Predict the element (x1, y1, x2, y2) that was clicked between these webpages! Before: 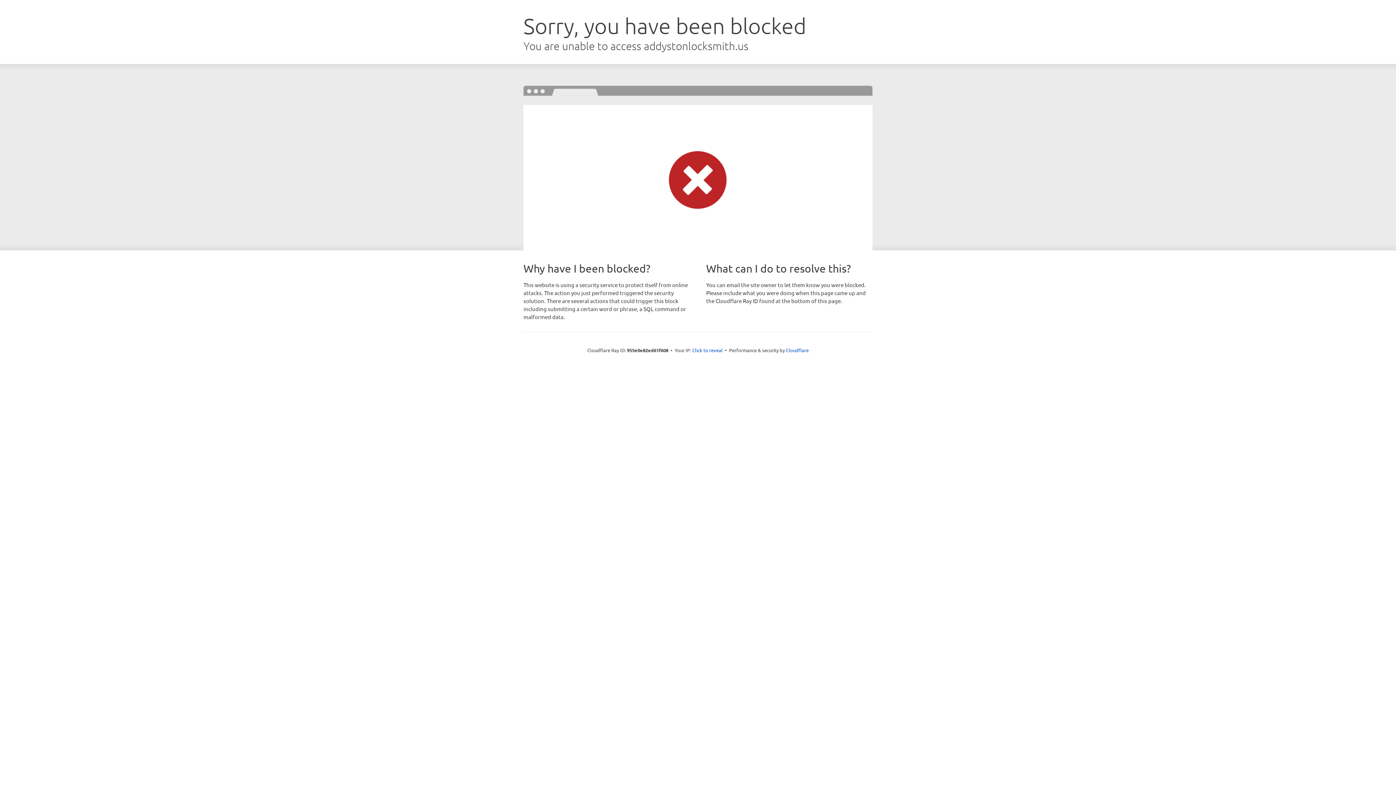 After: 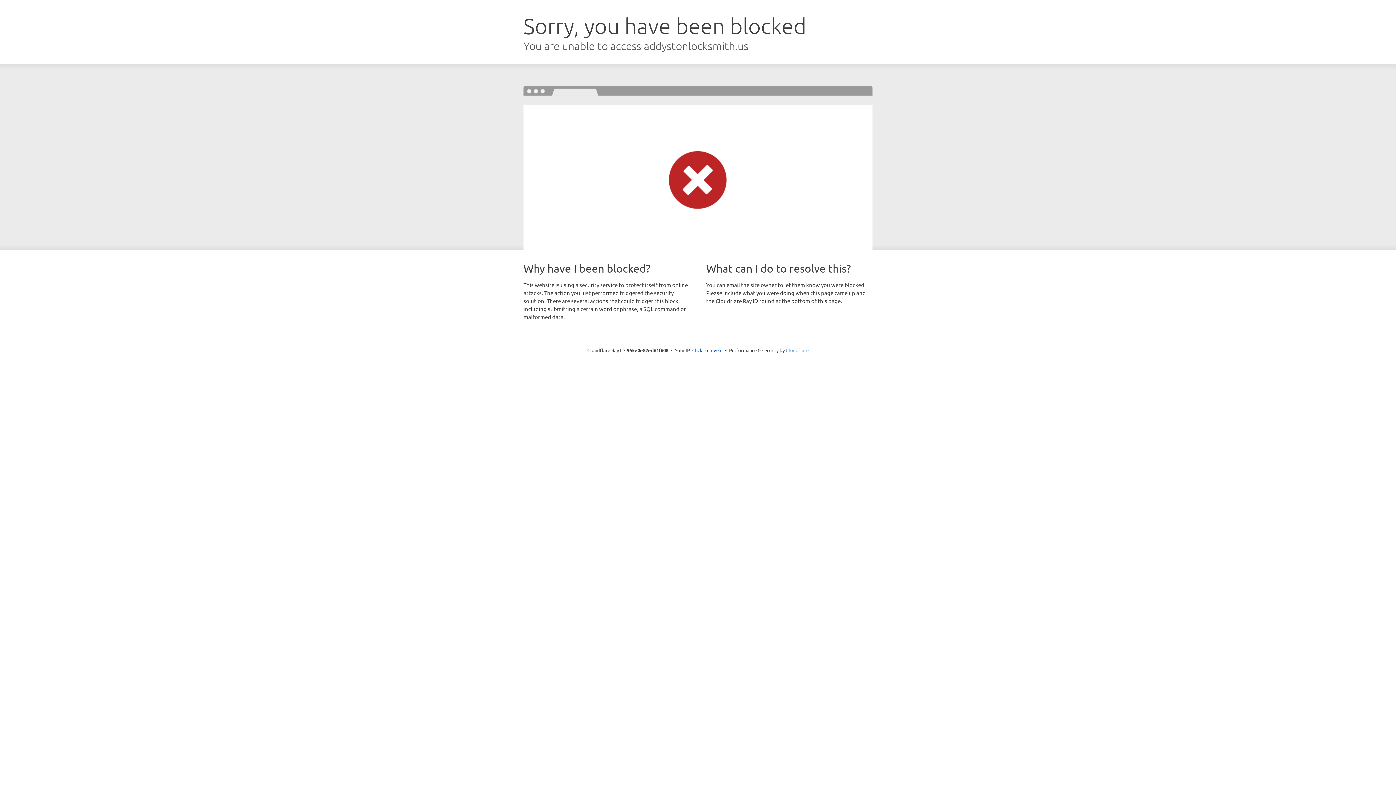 Action: label: Cloudflare bbox: (786, 347, 808, 353)